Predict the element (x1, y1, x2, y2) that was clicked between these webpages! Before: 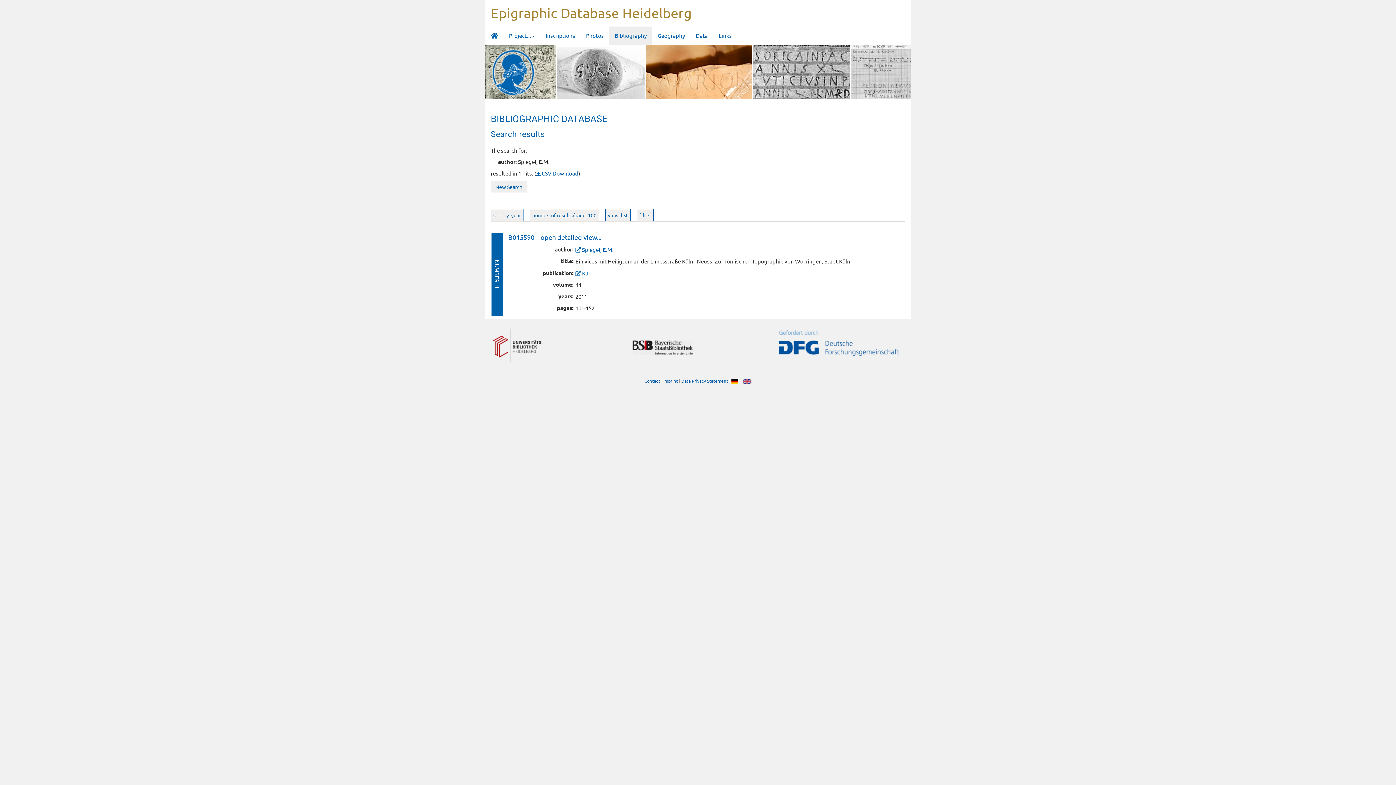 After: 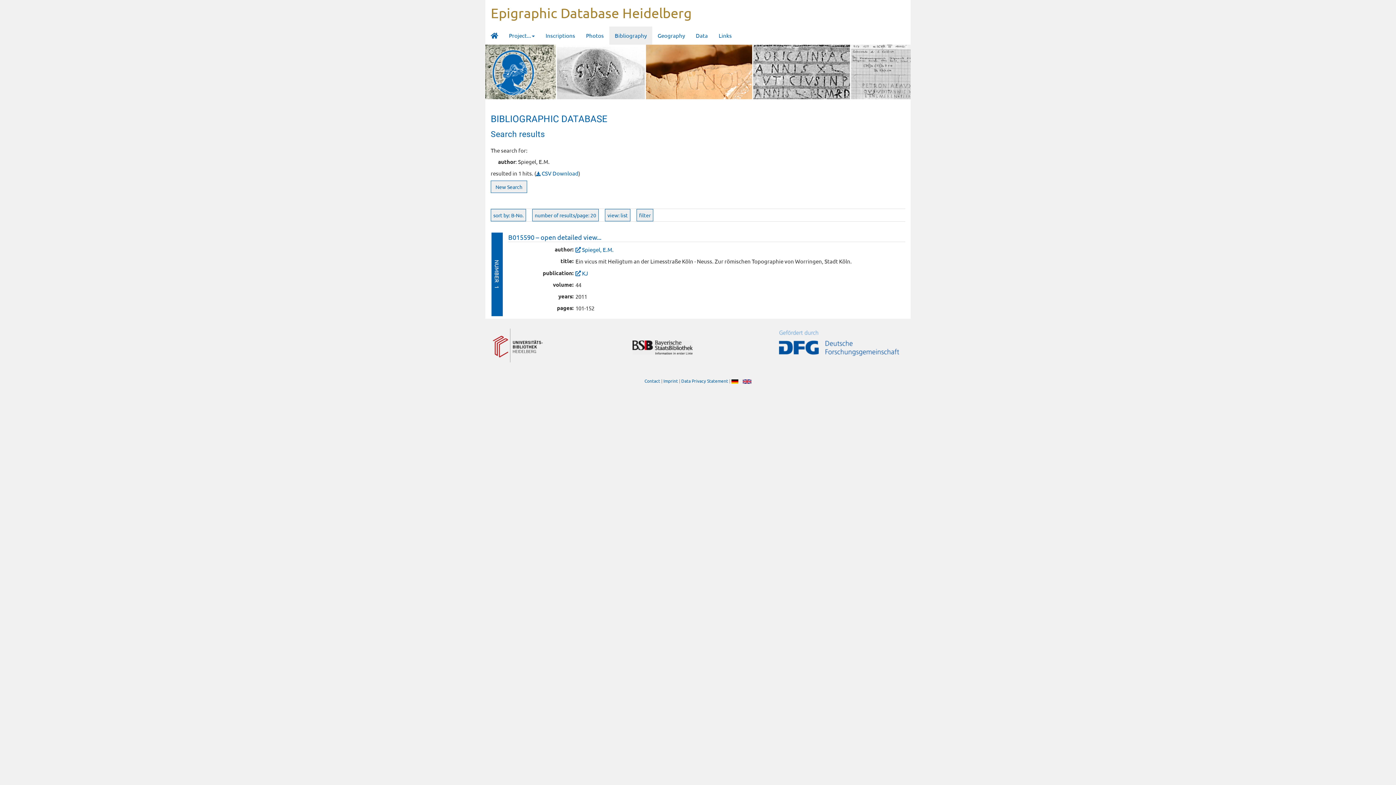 Action: bbox: (582, 246, 613, 253) label: Spiegel, E.M.